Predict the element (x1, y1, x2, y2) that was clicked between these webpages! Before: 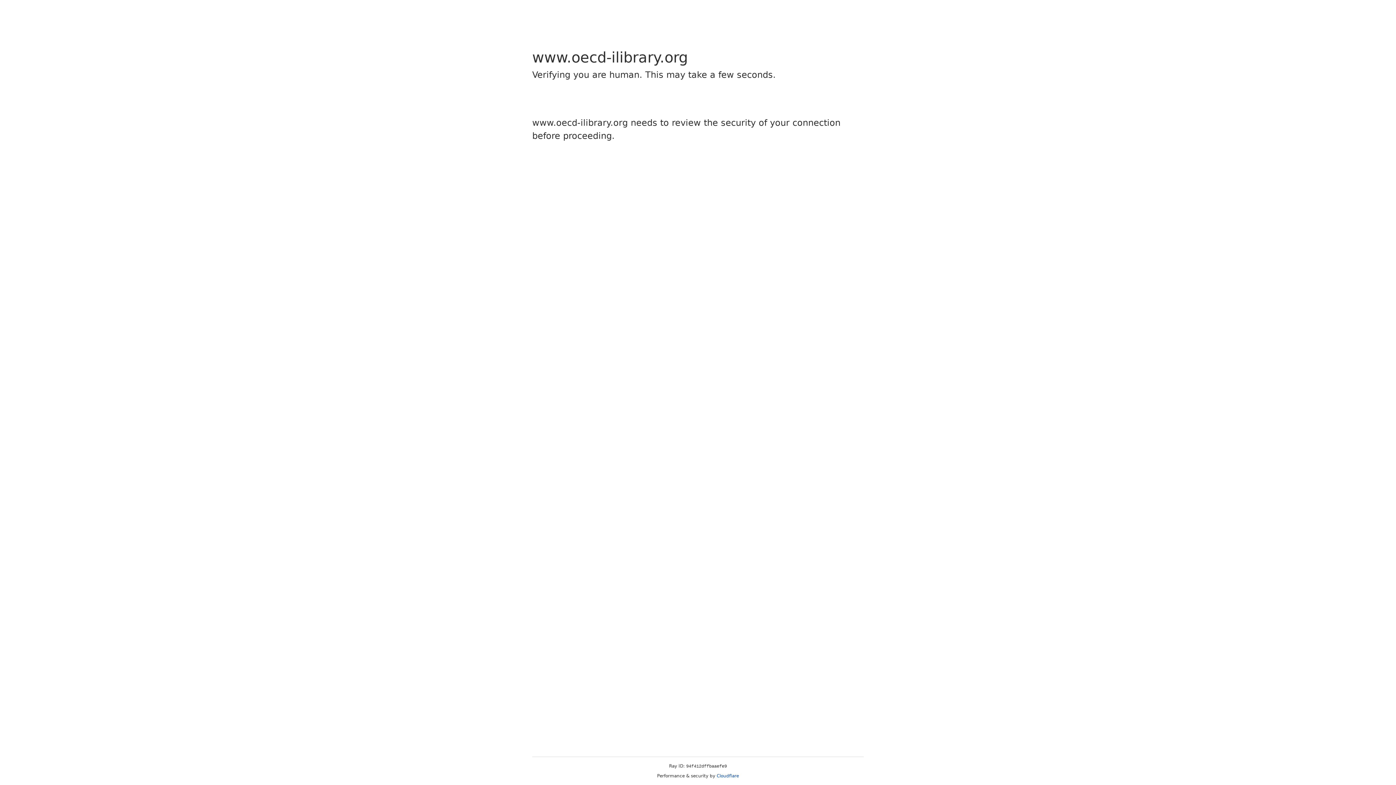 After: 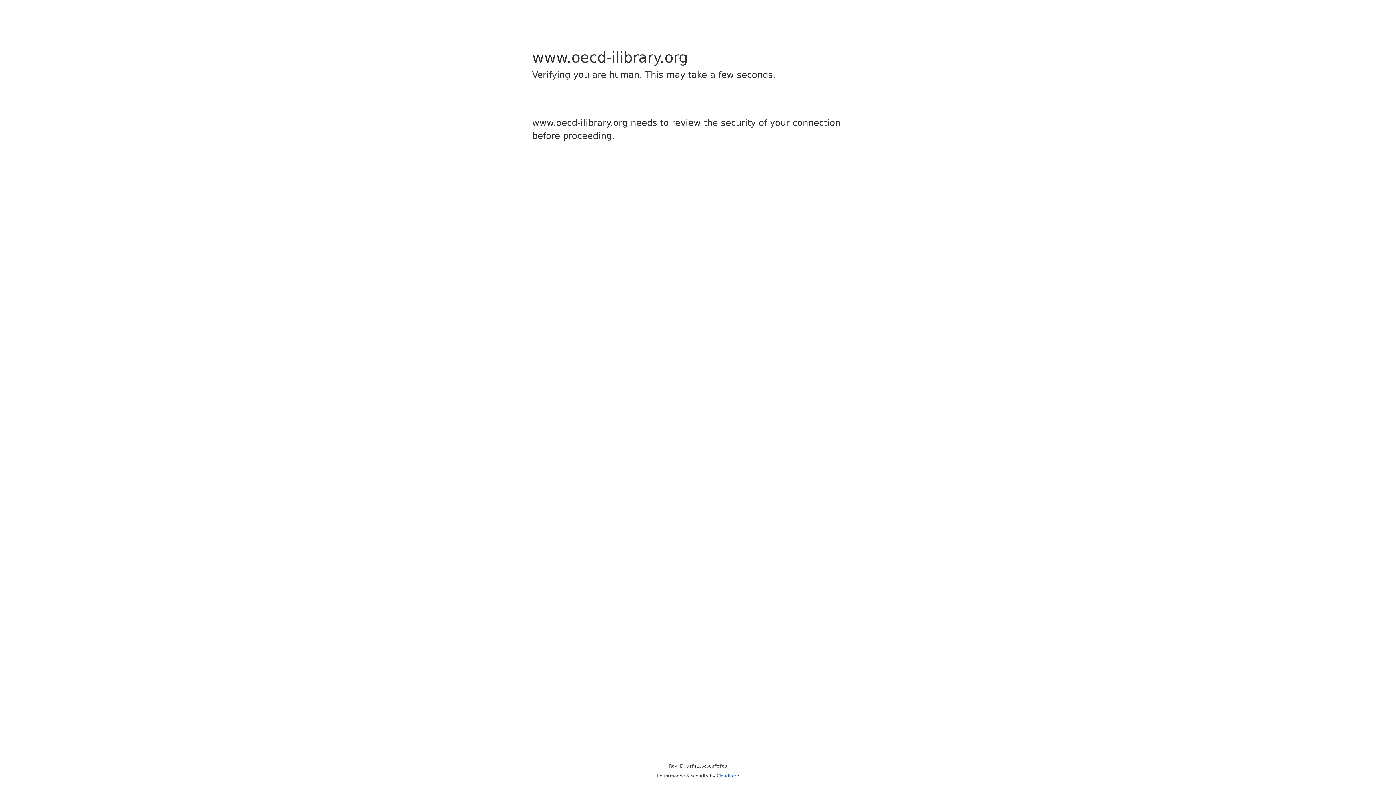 Action: bbox: (716, 773, 739, 778) label: Cloudflare